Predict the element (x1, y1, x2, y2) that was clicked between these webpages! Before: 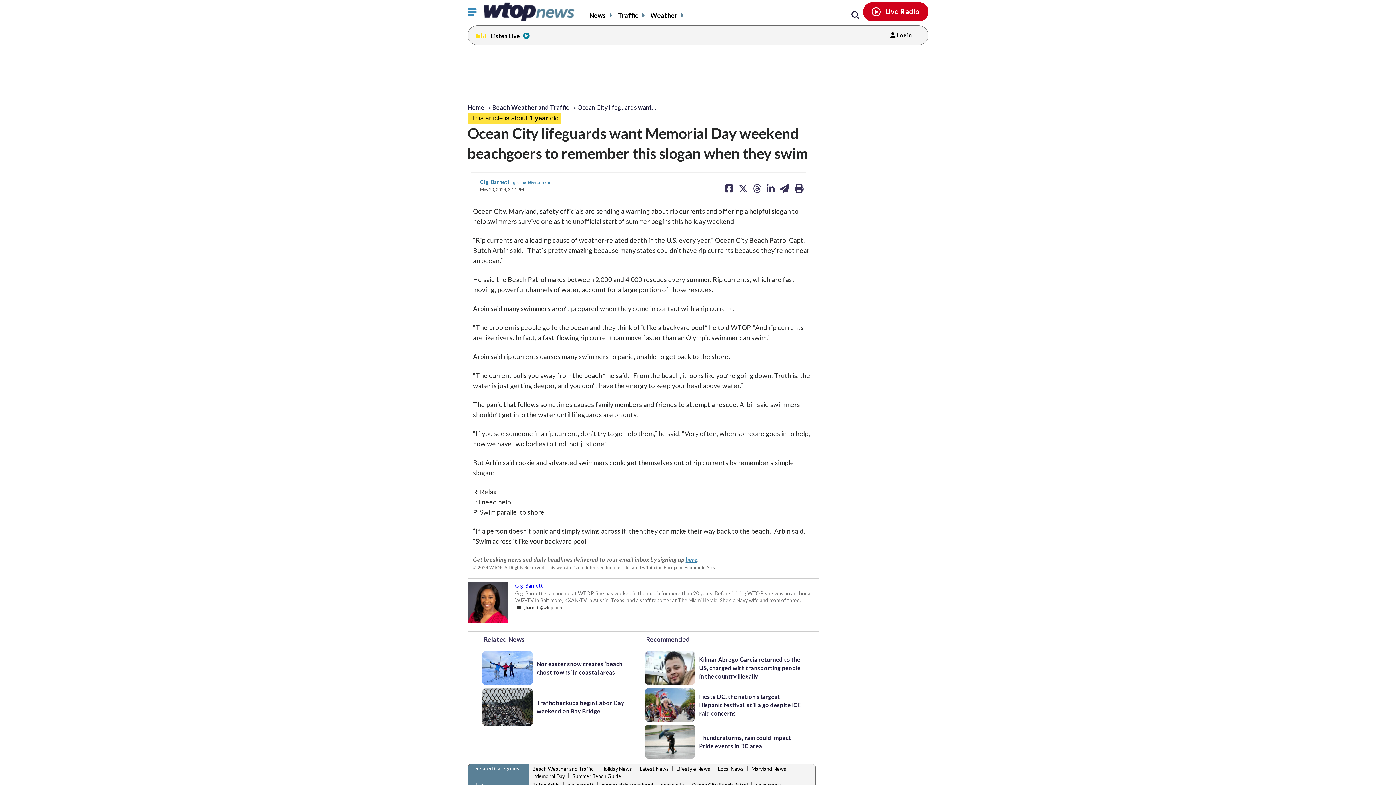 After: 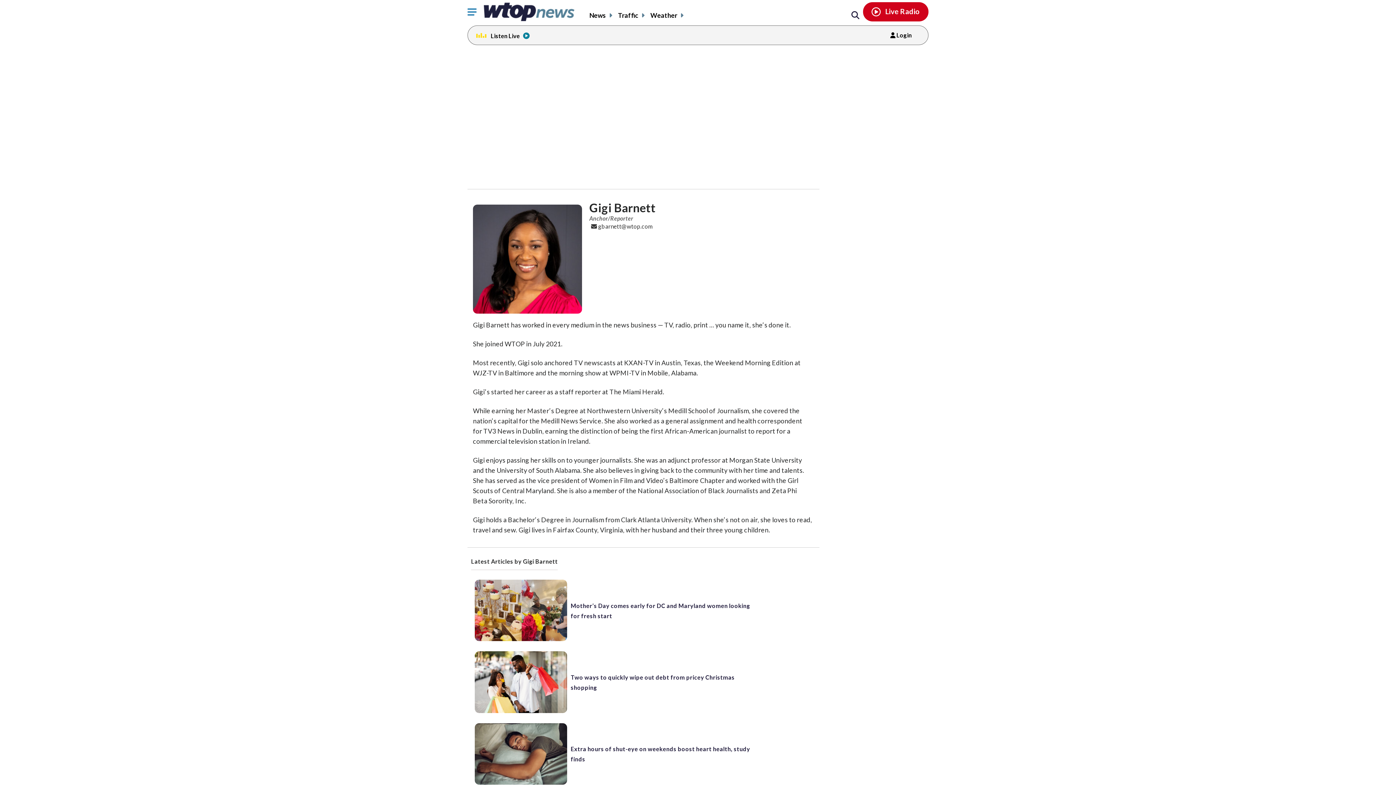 Action: bbox: (515, 582, 543, 589) label: Gigi Barnett